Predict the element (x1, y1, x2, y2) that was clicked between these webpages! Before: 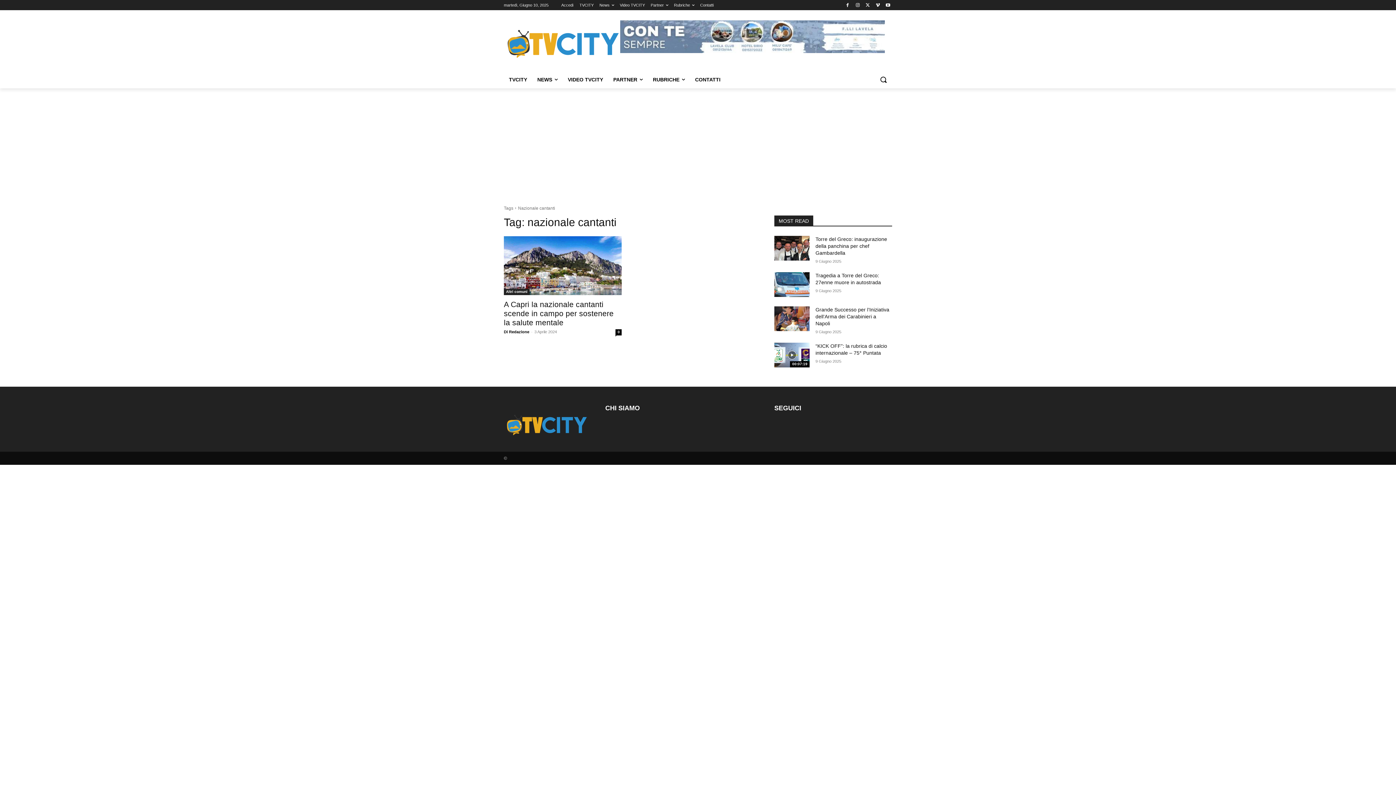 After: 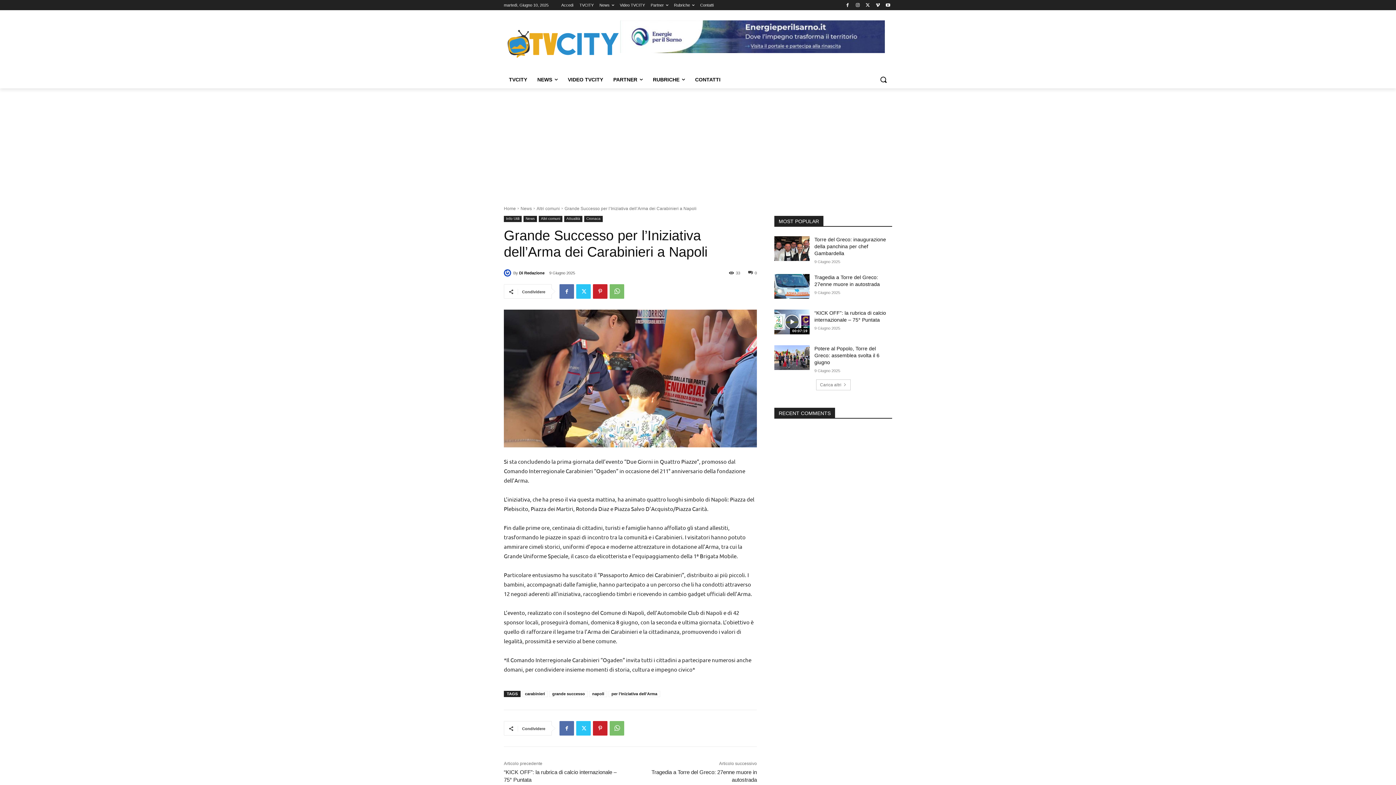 Action: label: Grande Successo per l’Iniziativa dell’Arma dei Carabinieri a Napoli bbox: (815, 306, 889, 326)